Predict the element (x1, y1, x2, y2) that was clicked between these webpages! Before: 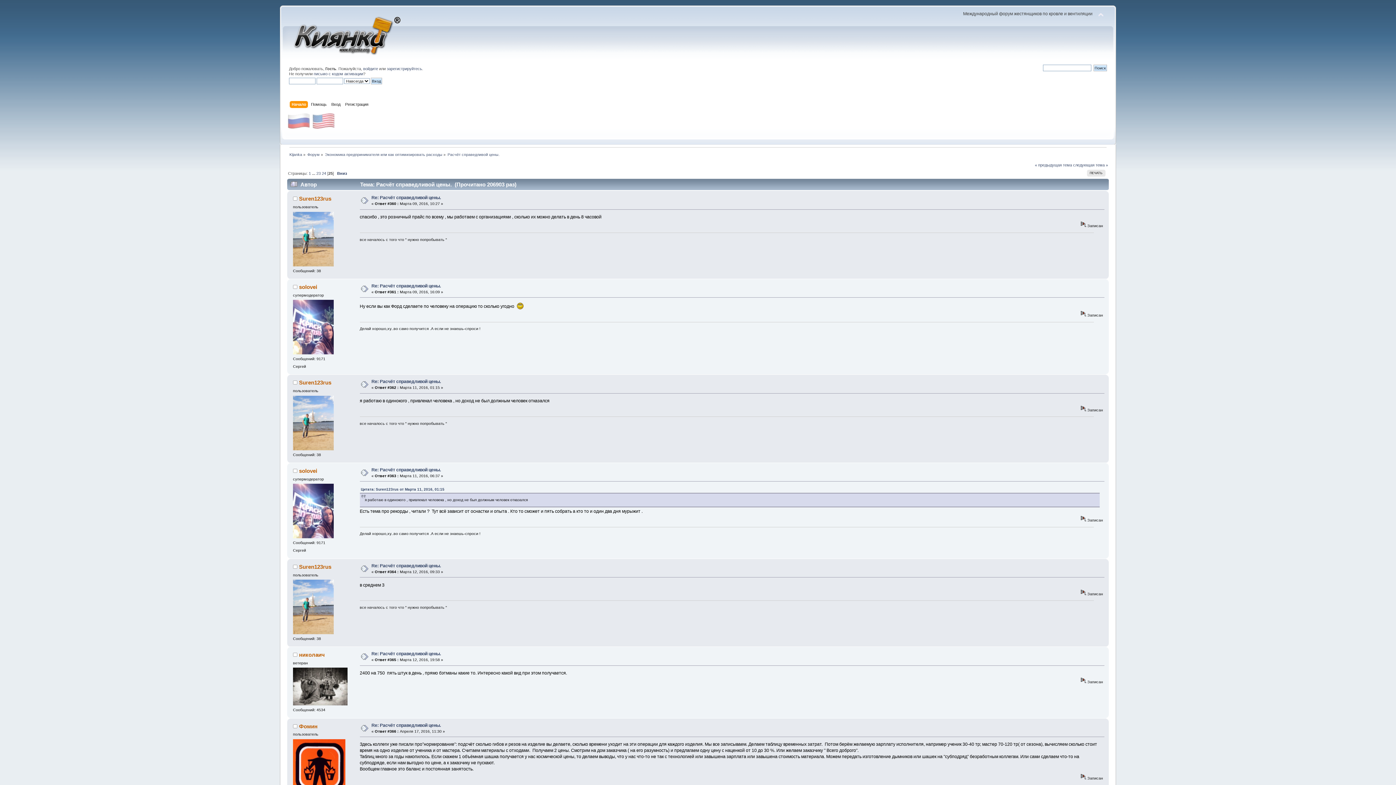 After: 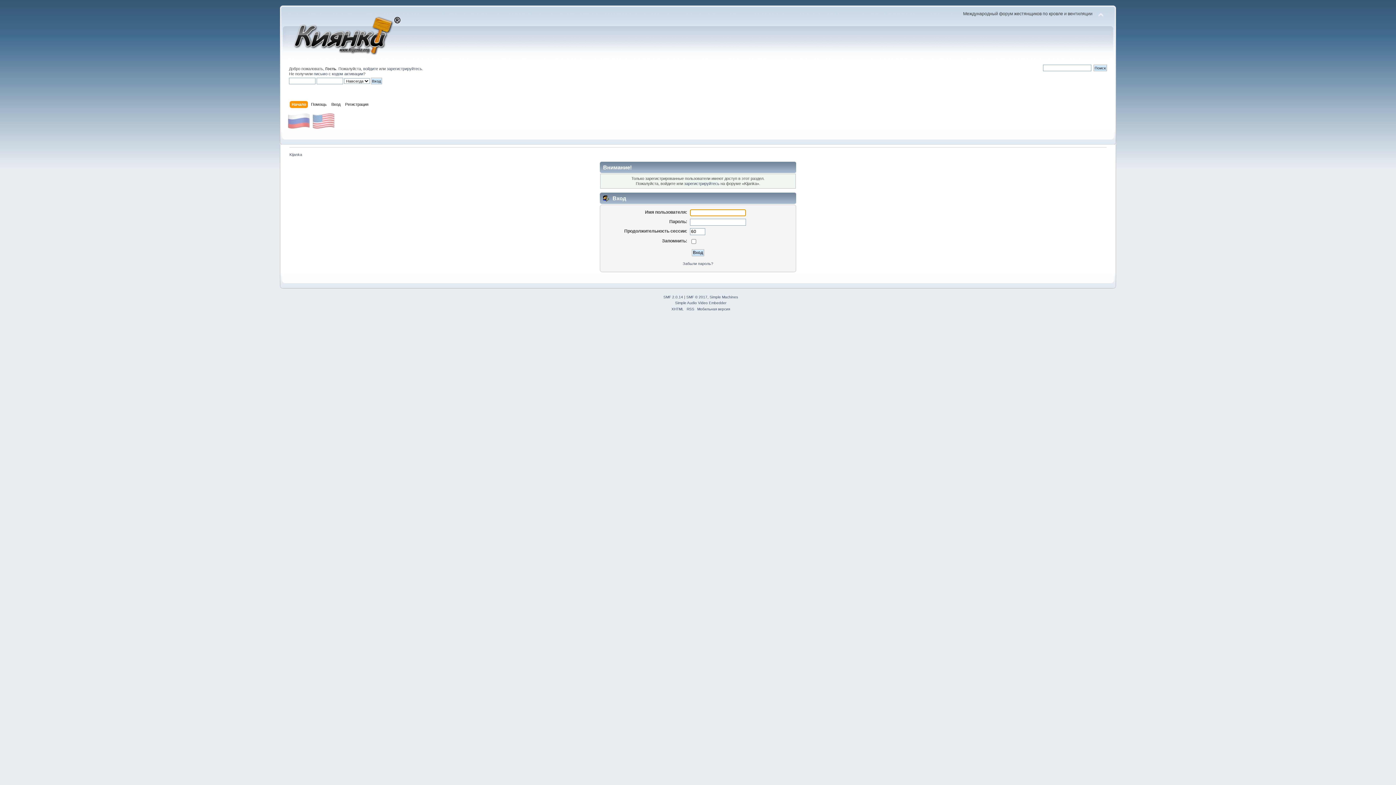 Action: bbox: (293, 630, 333, 635)